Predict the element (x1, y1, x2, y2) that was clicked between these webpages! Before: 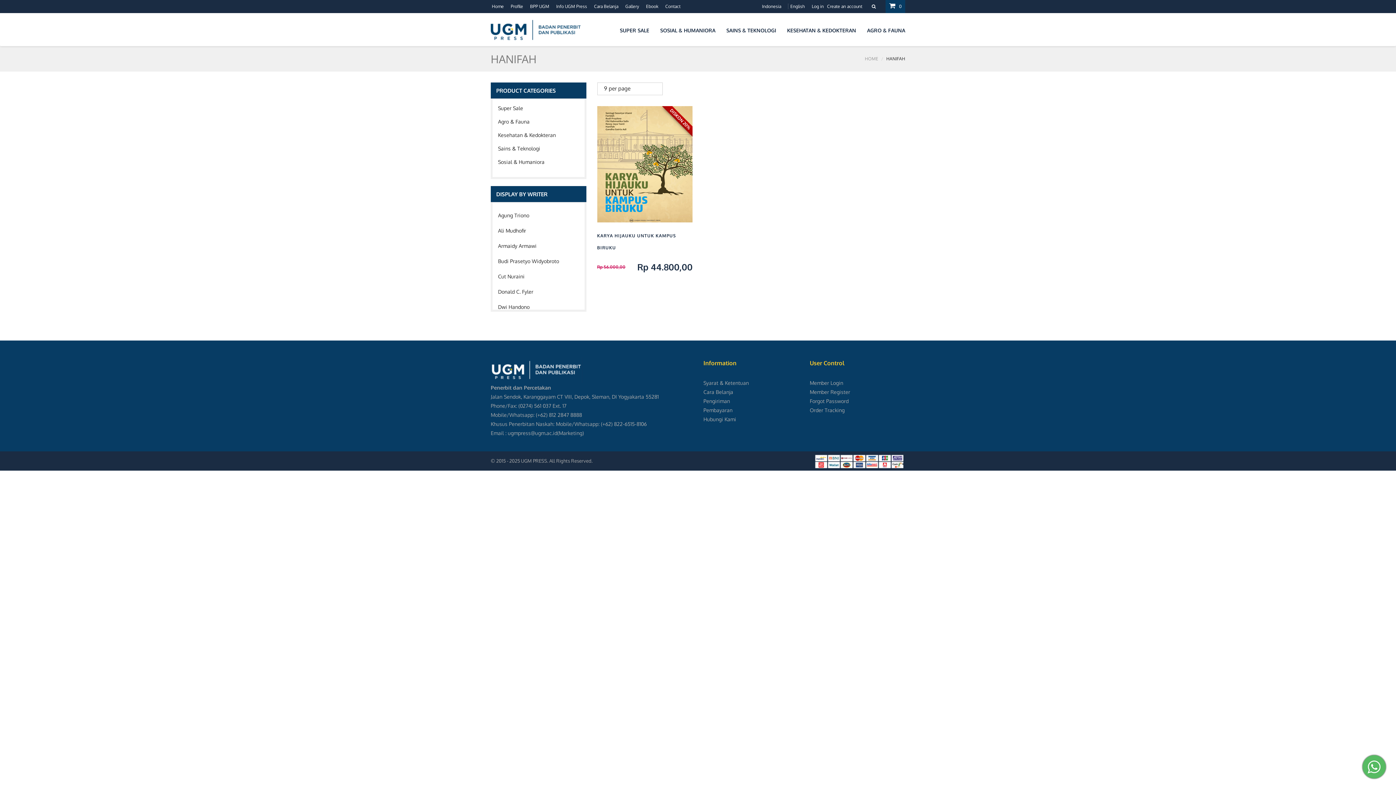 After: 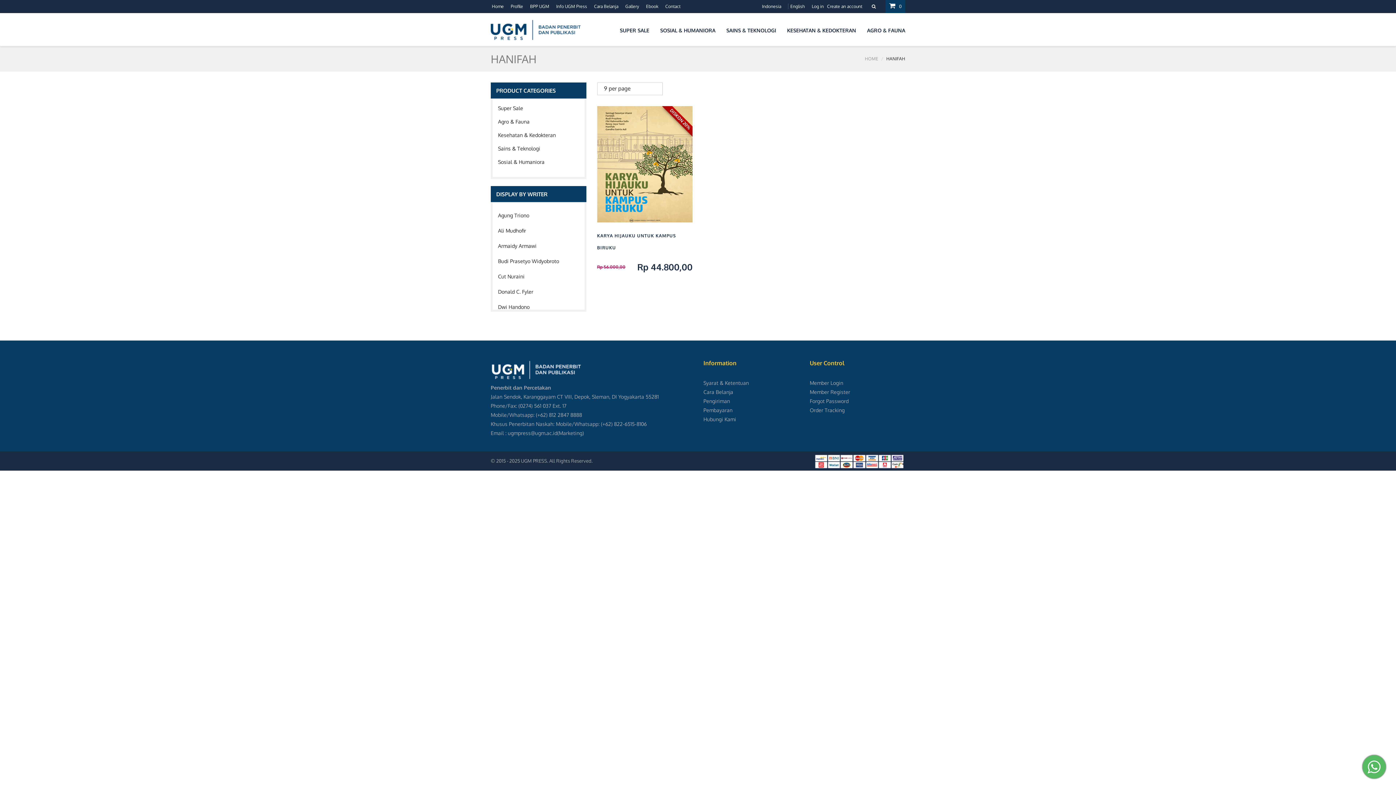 Action: bbox: (1360, 764, 1389, 769)